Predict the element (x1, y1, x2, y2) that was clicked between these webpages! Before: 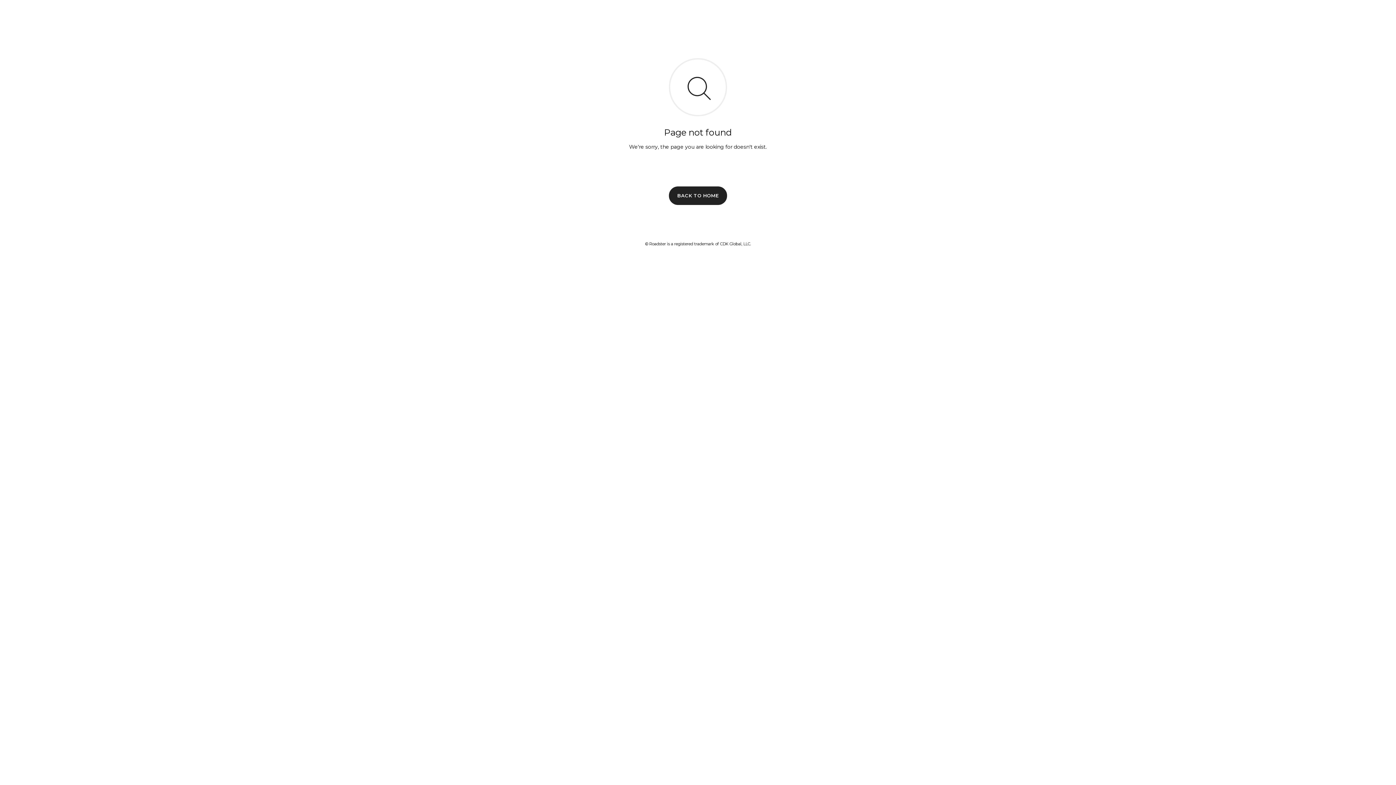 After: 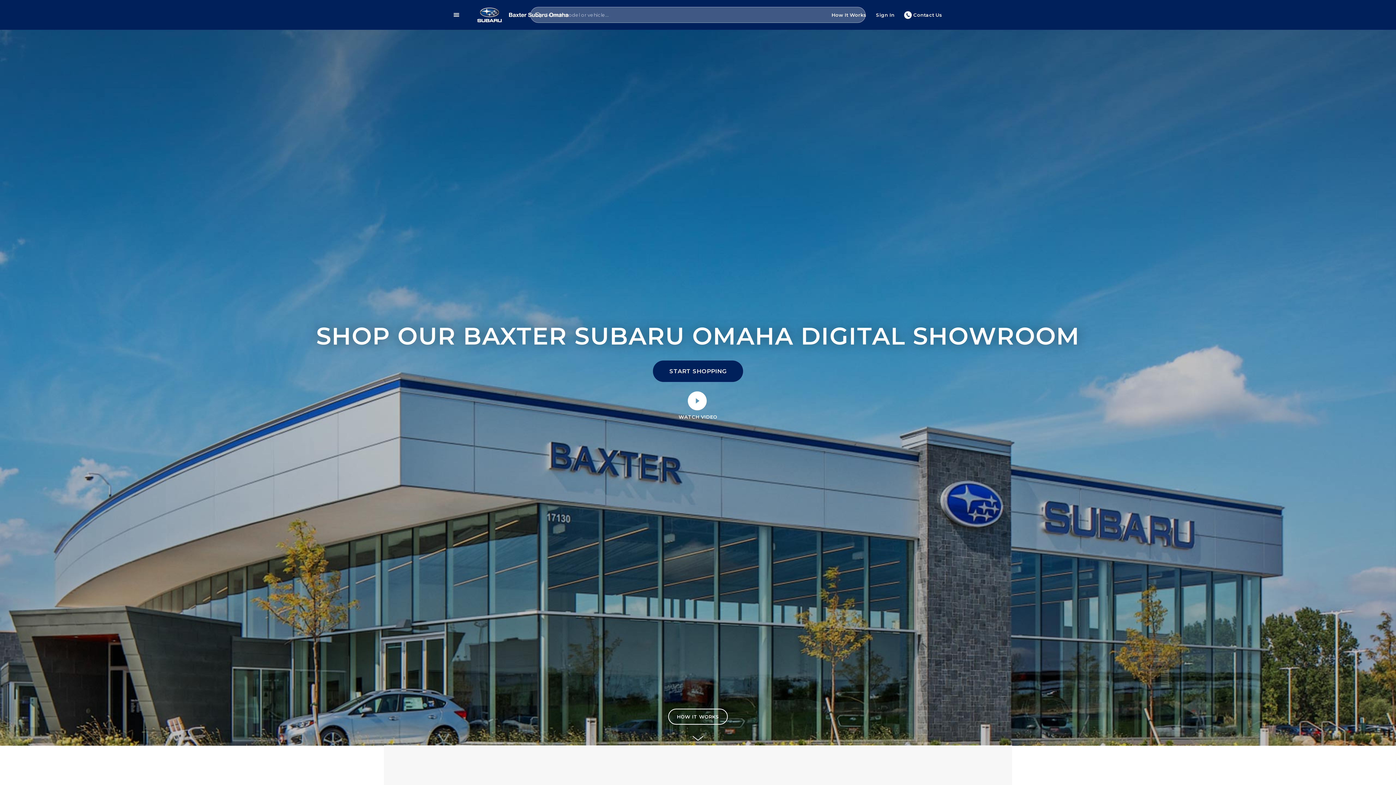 Action: label: BACK TO HOME bbox: (669, 186, 727, 204)